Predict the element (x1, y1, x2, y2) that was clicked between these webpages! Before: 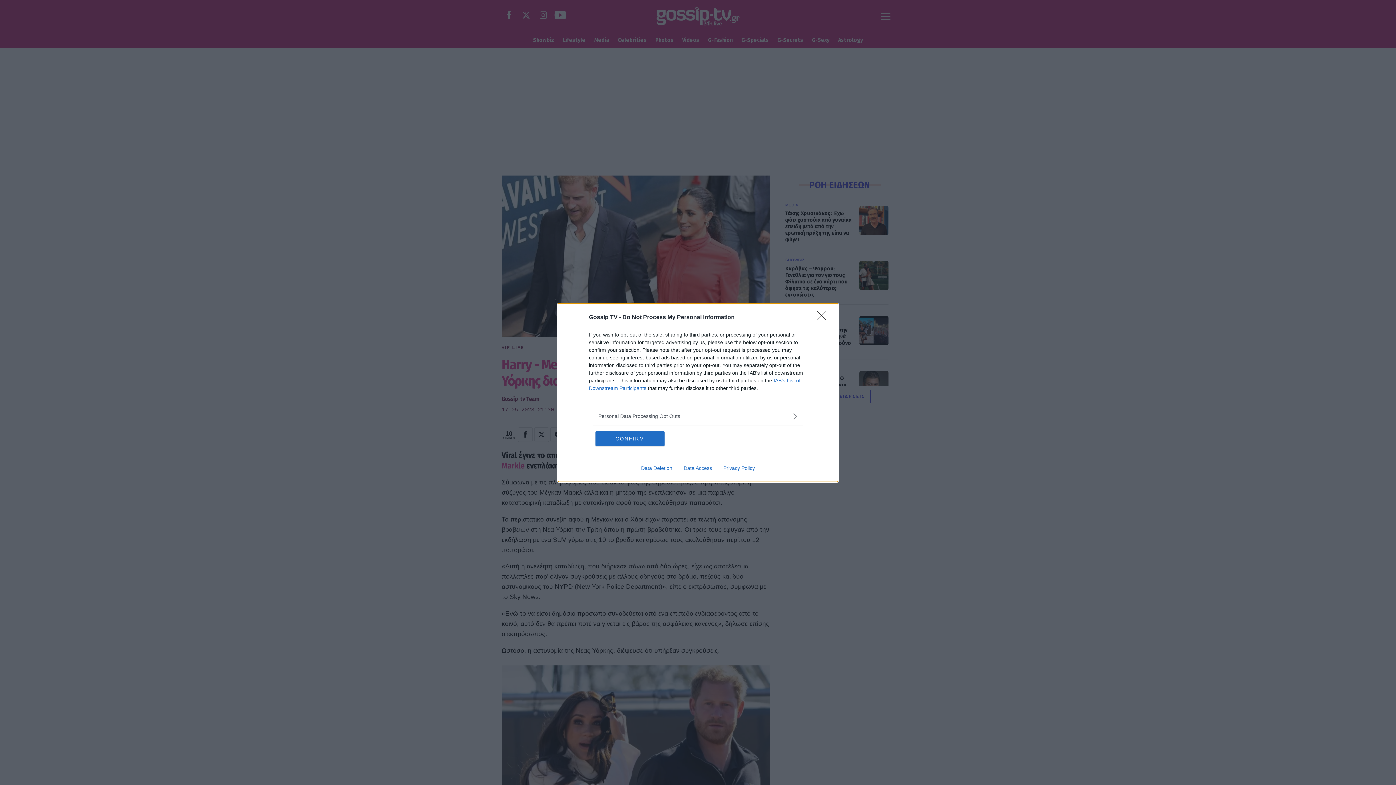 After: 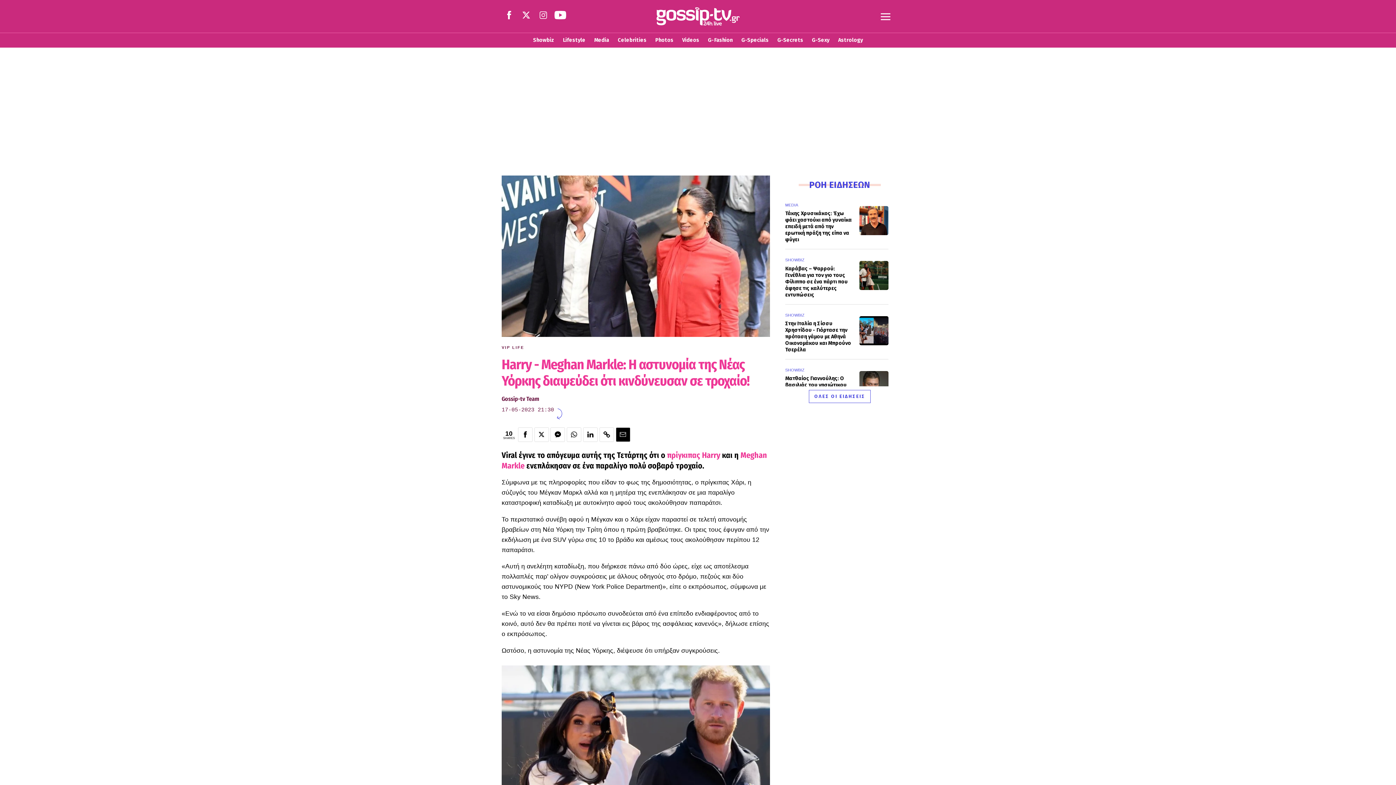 Action: label: CONFIRM bbox: (595, 431, 664, 446)